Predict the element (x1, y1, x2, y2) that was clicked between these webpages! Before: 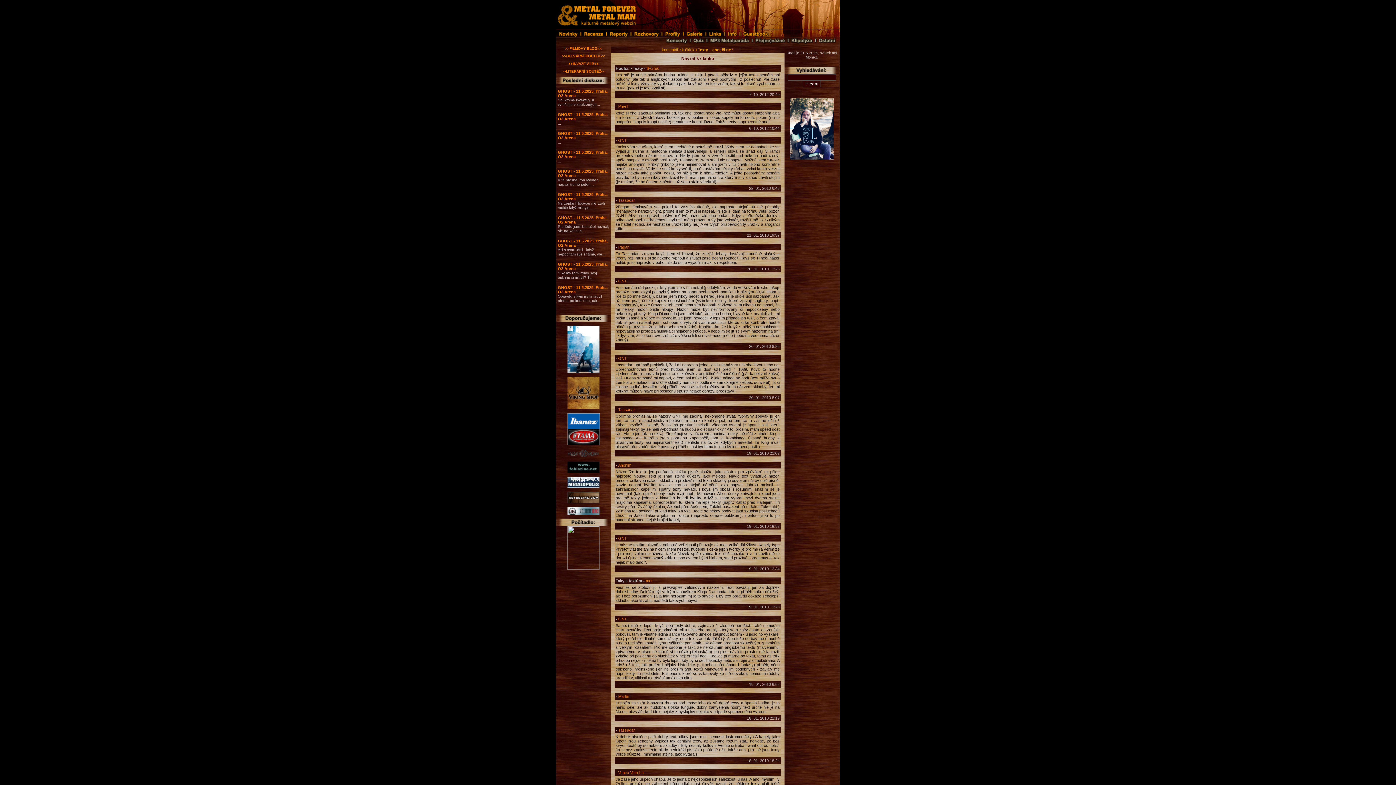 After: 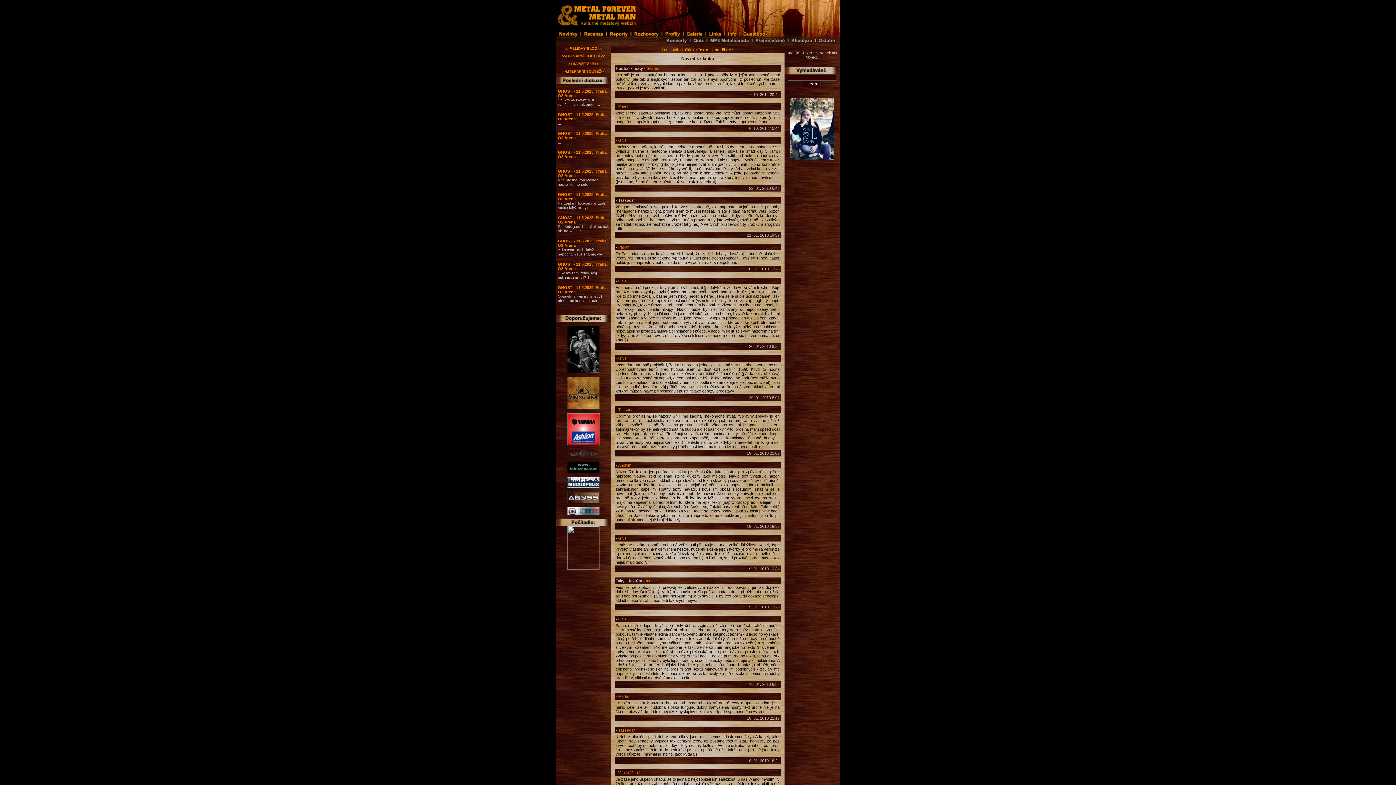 Action: label: Tassadar bbox: (618, 198, 635, 202)